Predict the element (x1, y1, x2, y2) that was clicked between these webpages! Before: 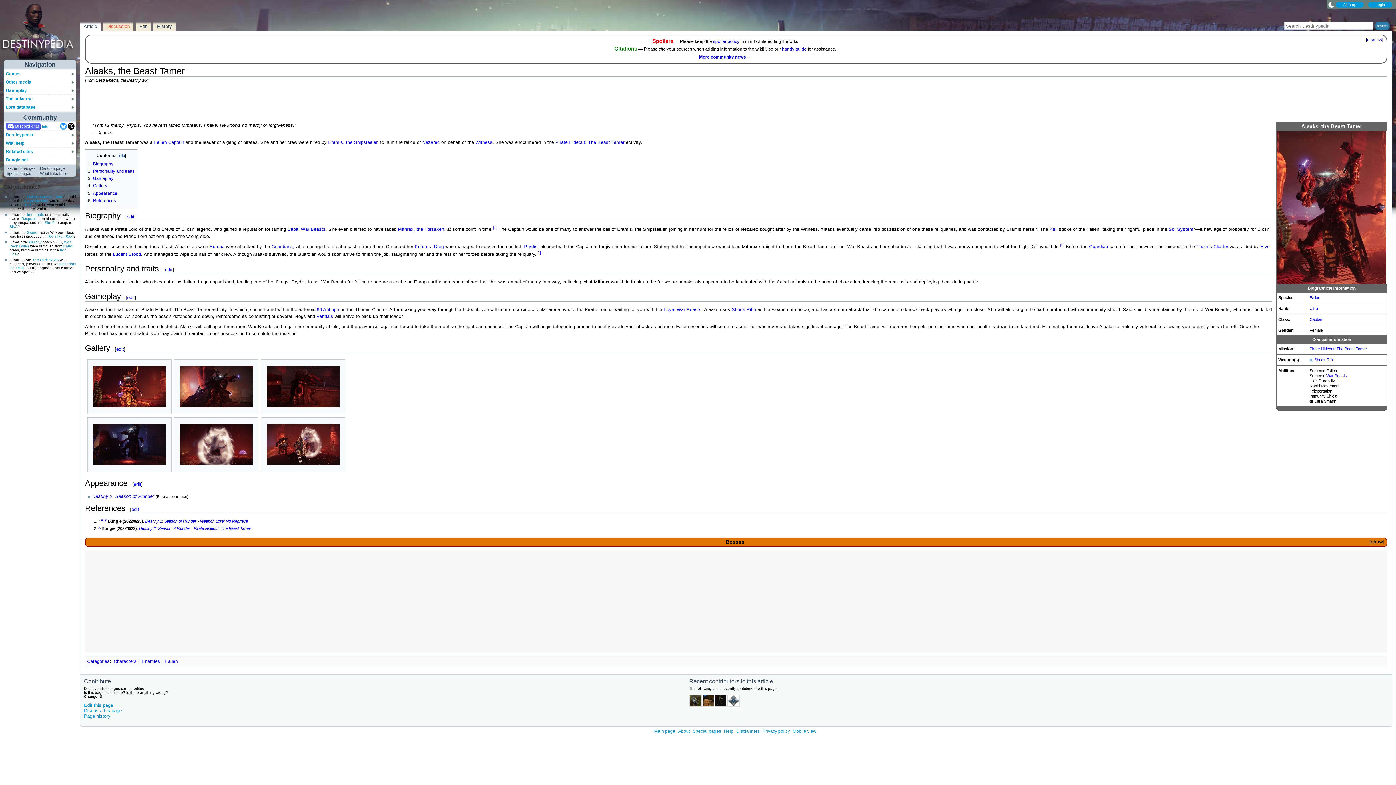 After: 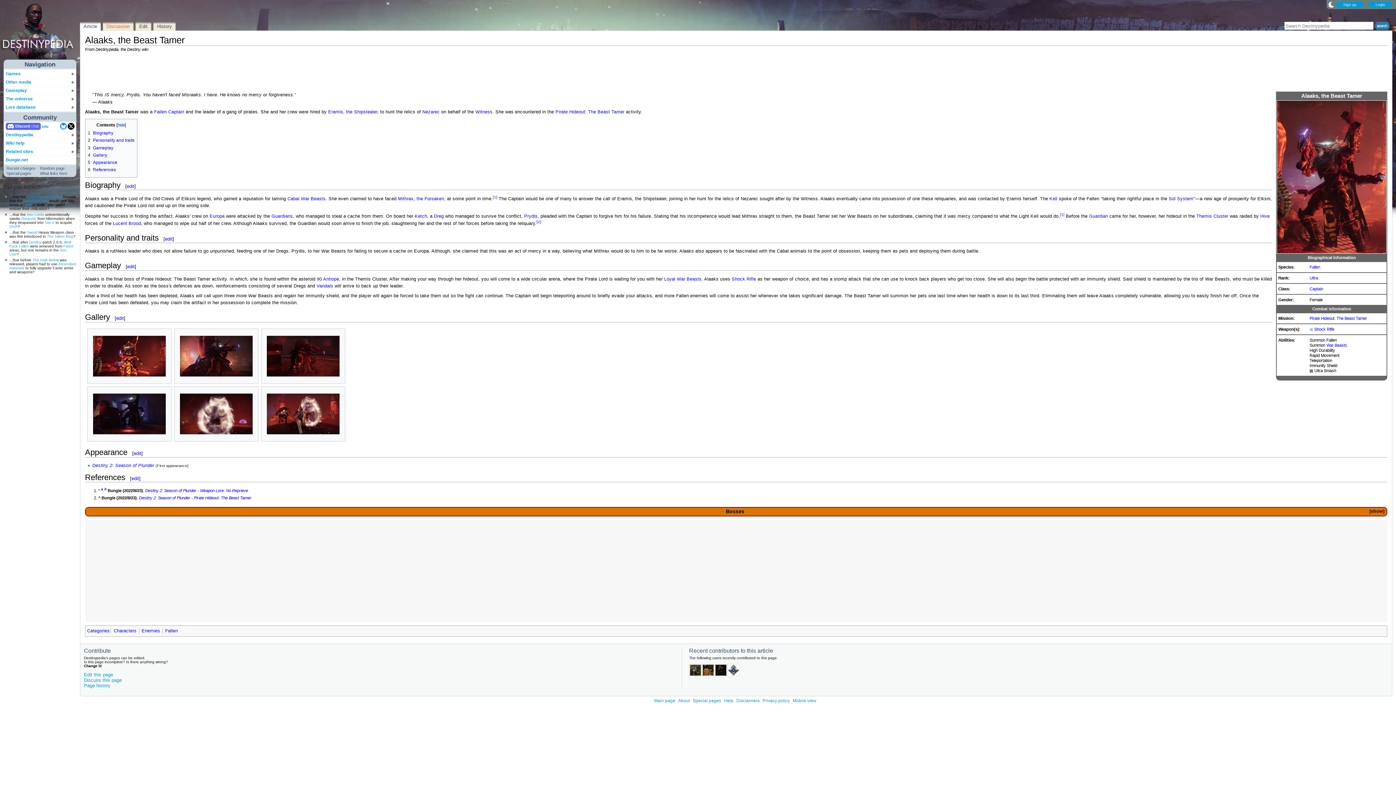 Action: label: dismiss bbox: (1367, 37, 1382, 42)